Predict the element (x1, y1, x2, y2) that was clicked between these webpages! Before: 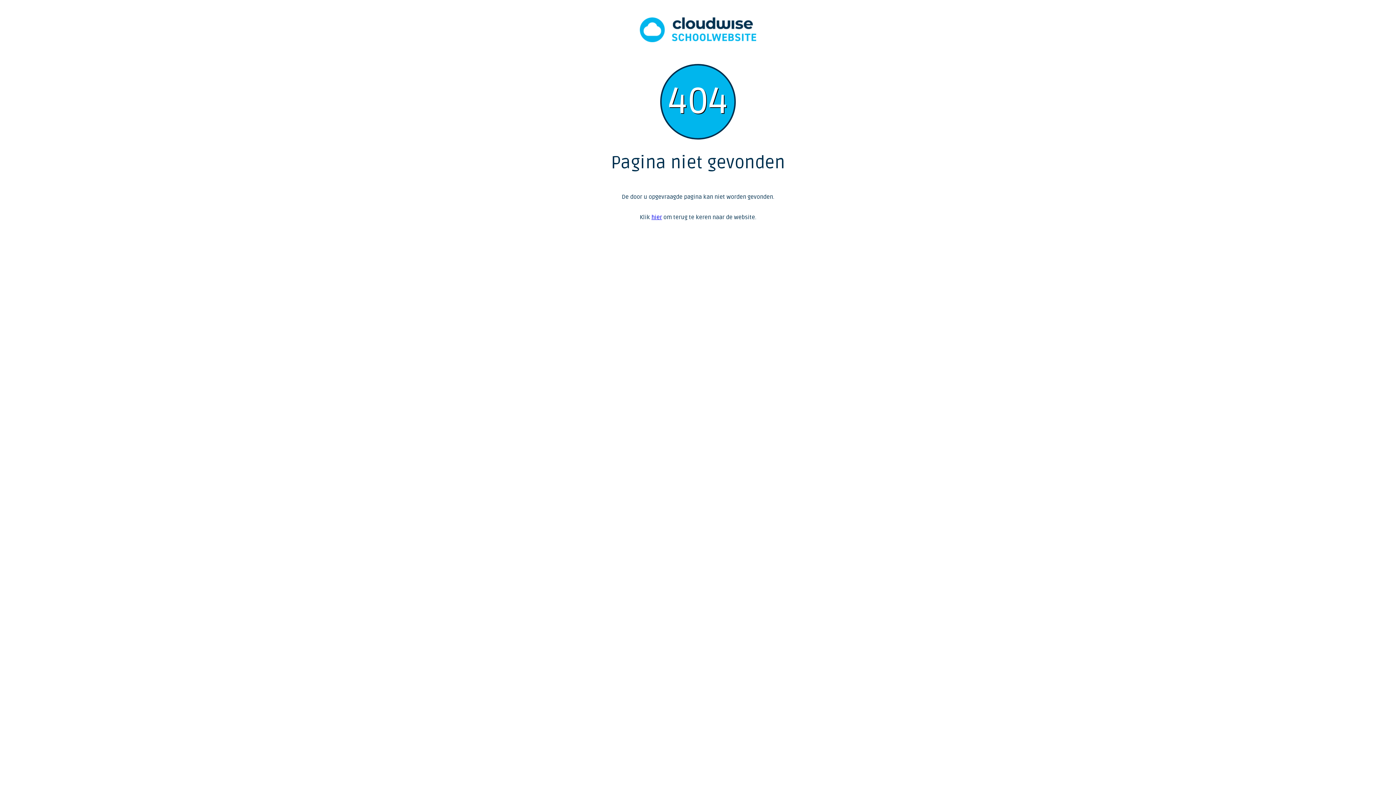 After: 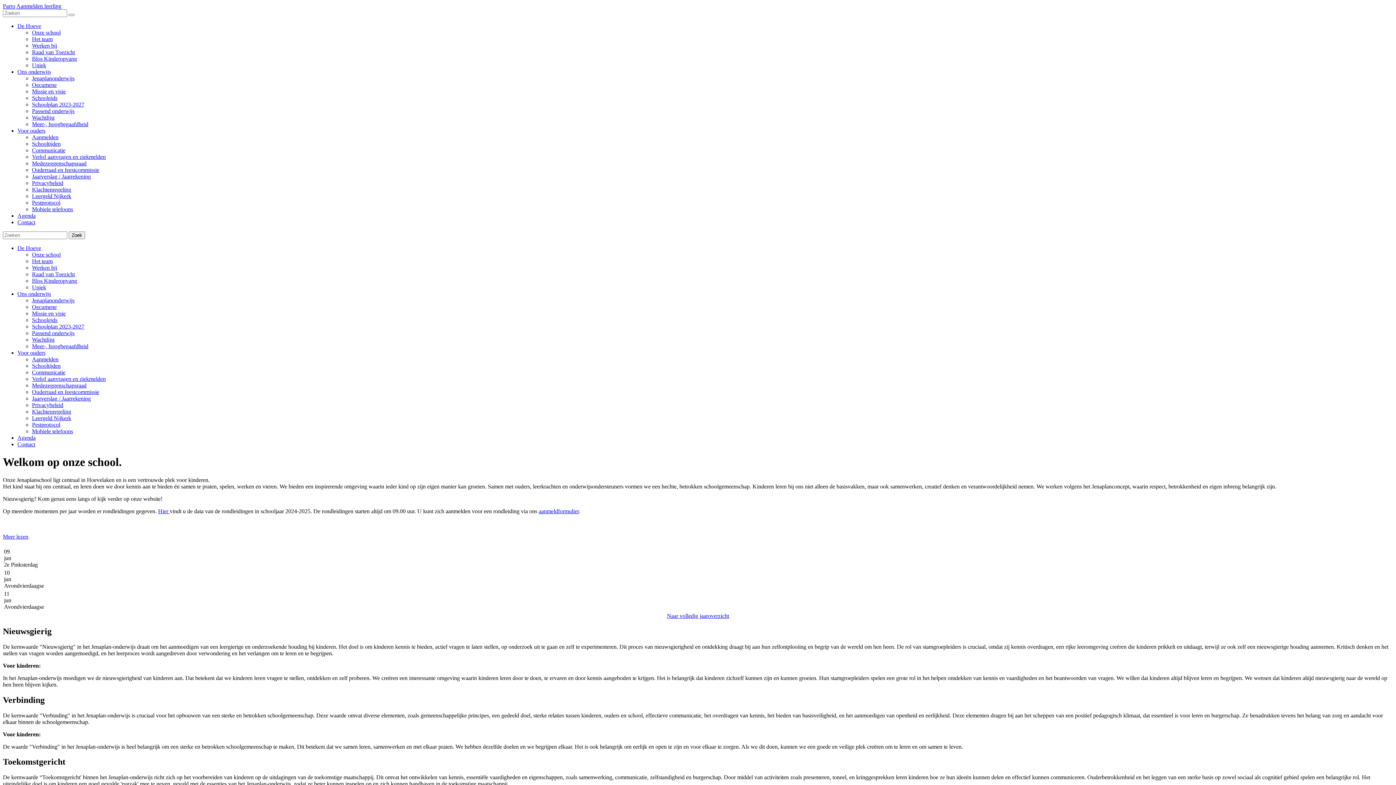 Action: bbox: (651, 213, 662, 221) label: hier